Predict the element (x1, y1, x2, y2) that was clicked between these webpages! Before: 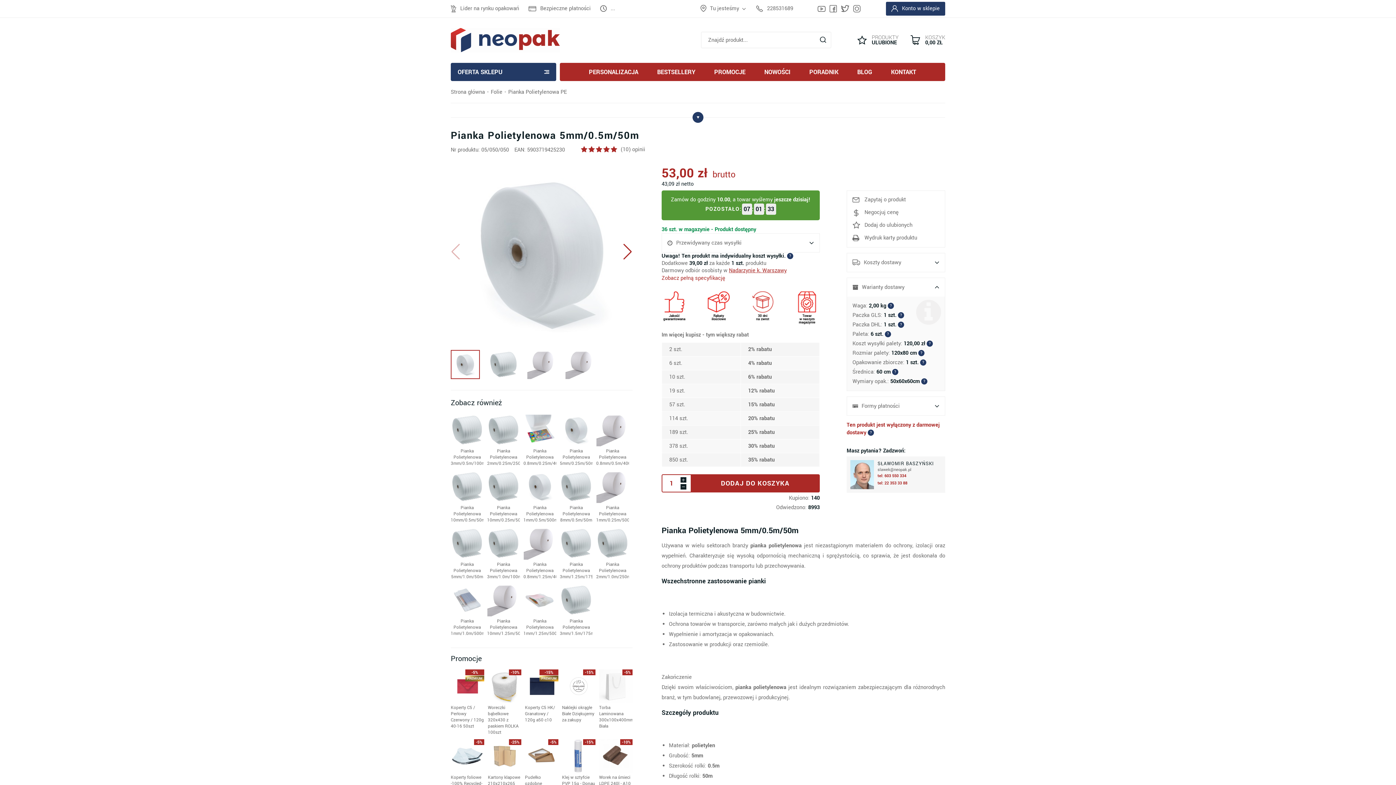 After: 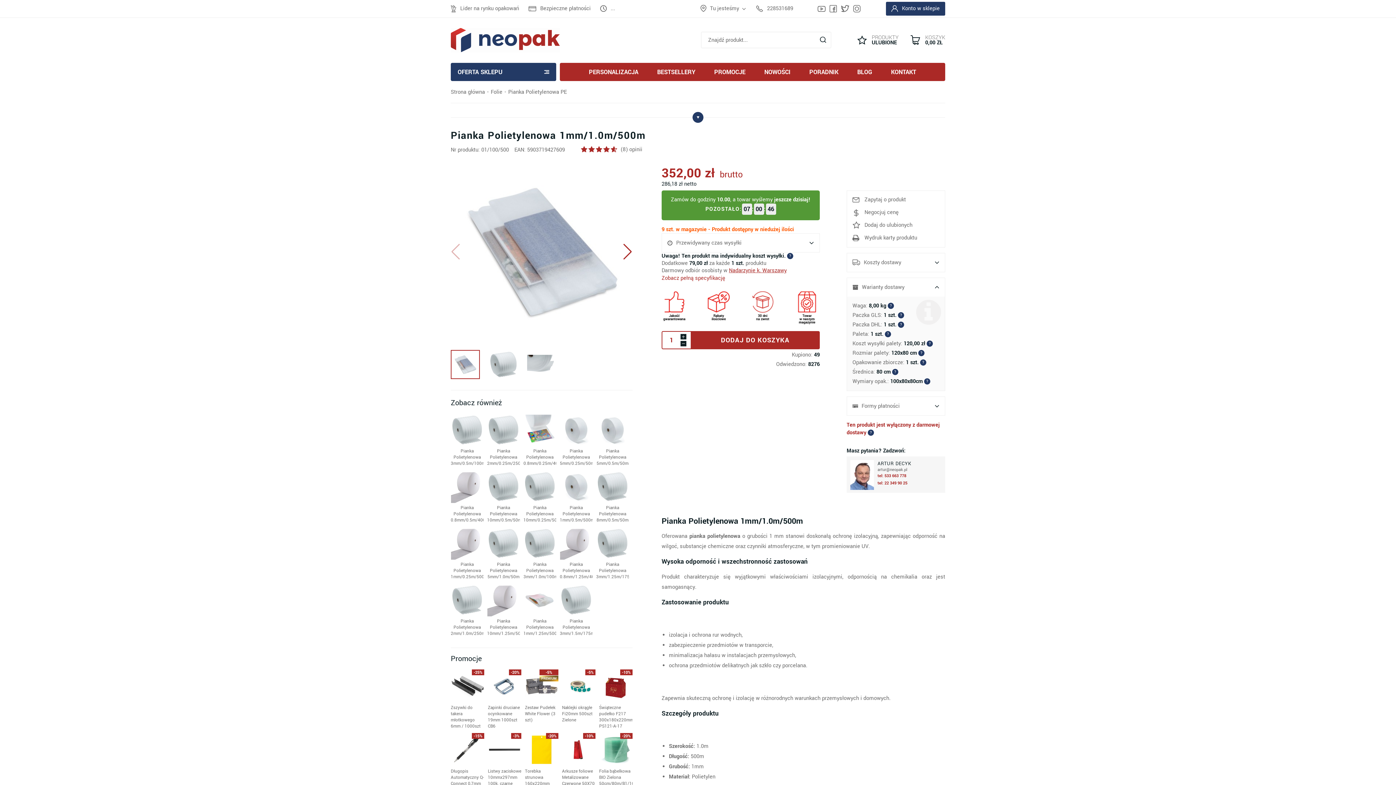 Action: label: Pianka Polietylenowa 1mm/1.0m/500m bbox: (450, 584, 483, 637)